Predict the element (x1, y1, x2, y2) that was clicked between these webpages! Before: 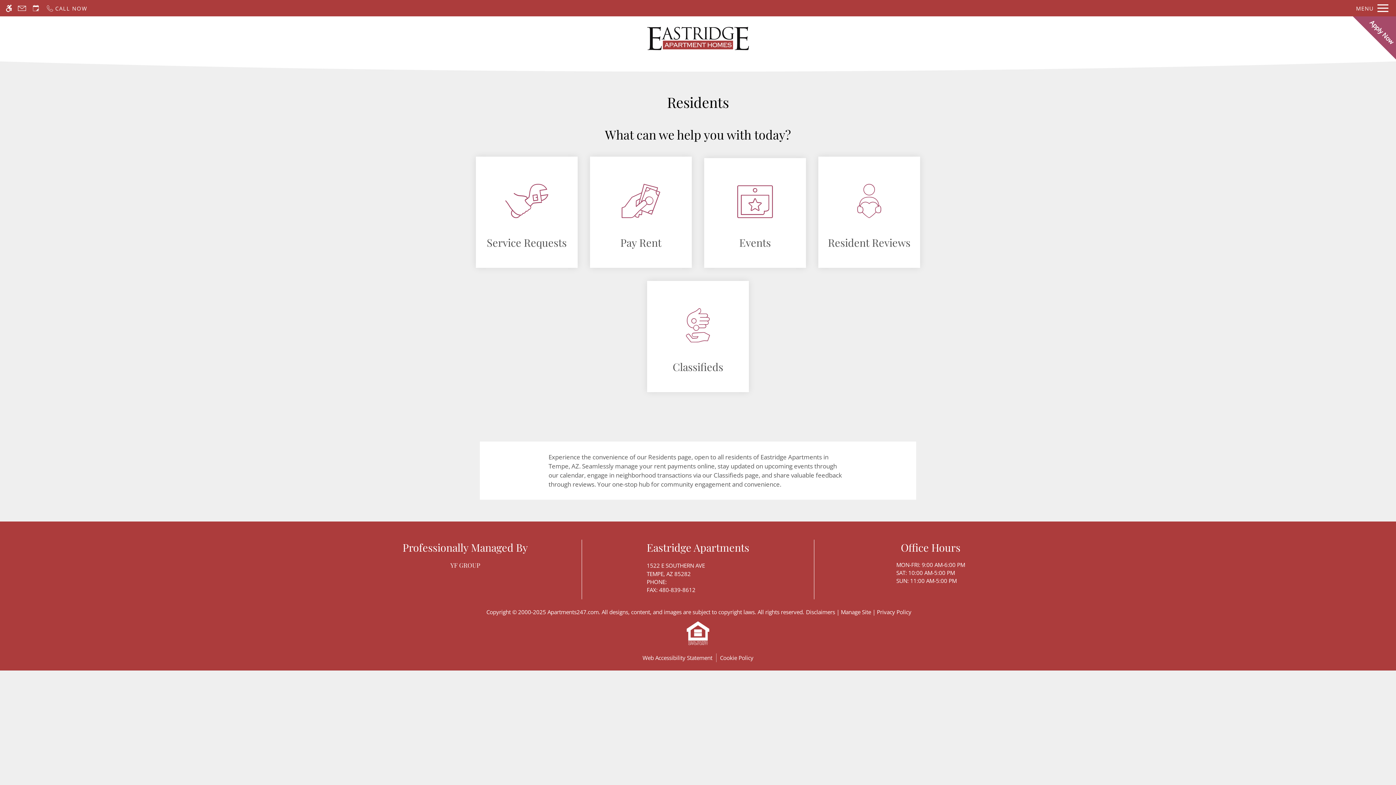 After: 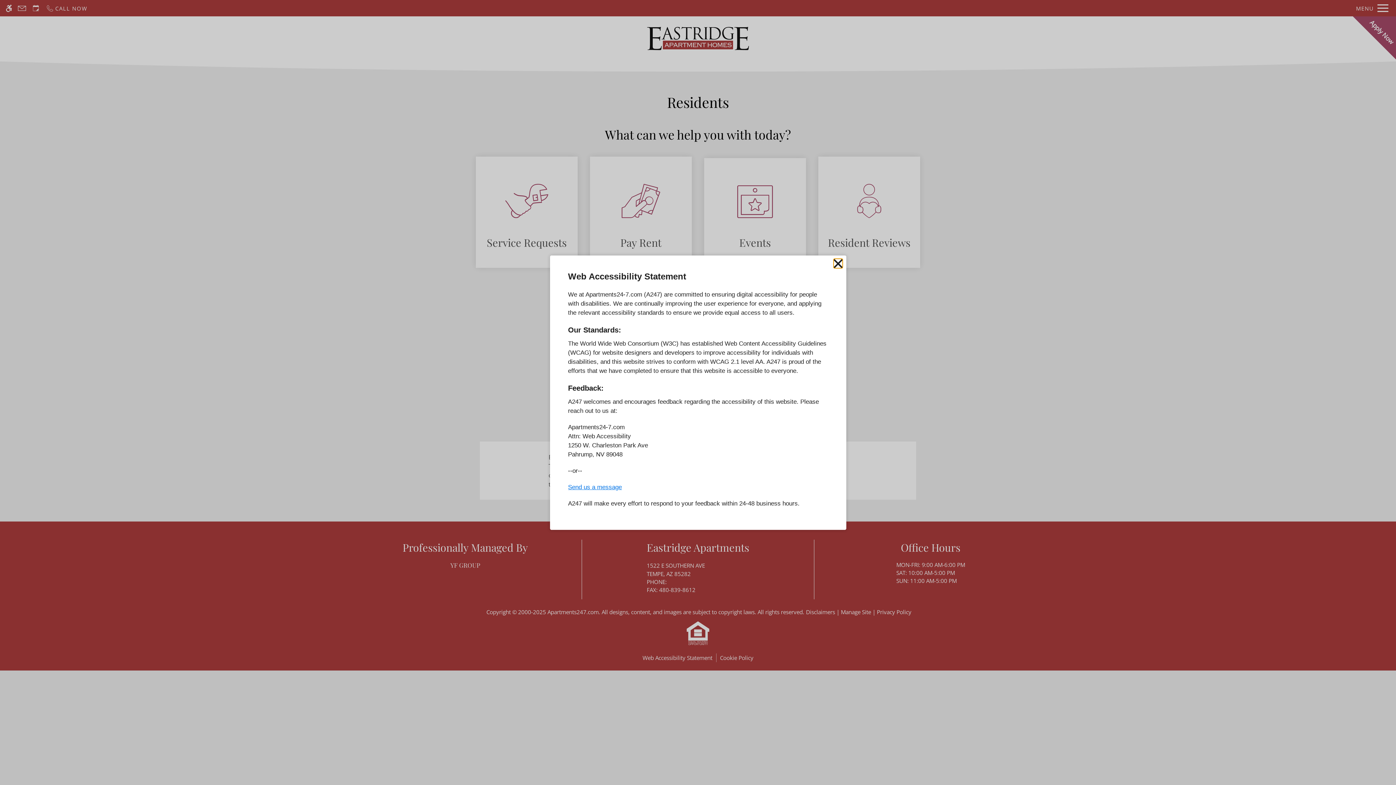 Action: bbox: (642, 653, 712, 662) label: open web accessibility statement modal